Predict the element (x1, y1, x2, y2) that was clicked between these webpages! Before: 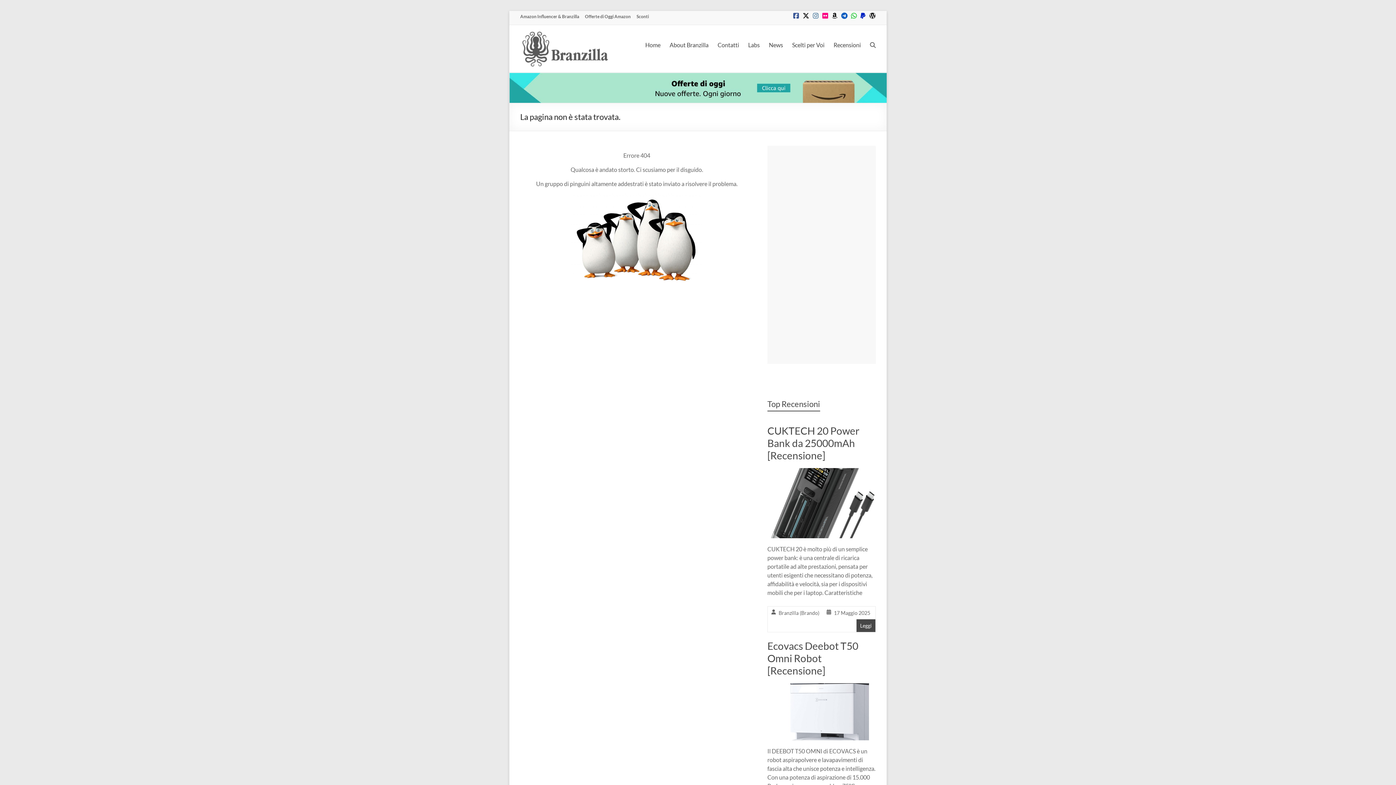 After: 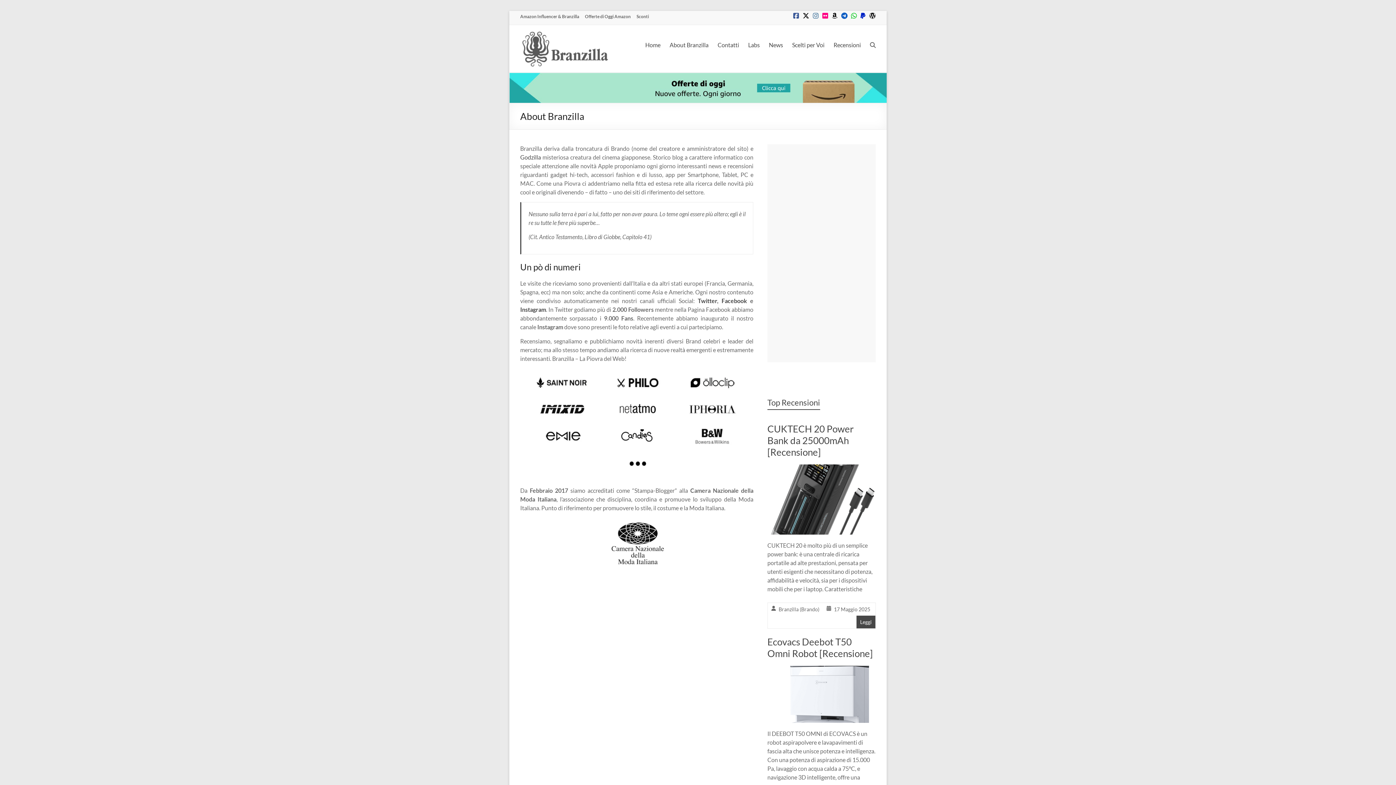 Action: label: About Branzilla bbox: (669, 39, 708, 50)